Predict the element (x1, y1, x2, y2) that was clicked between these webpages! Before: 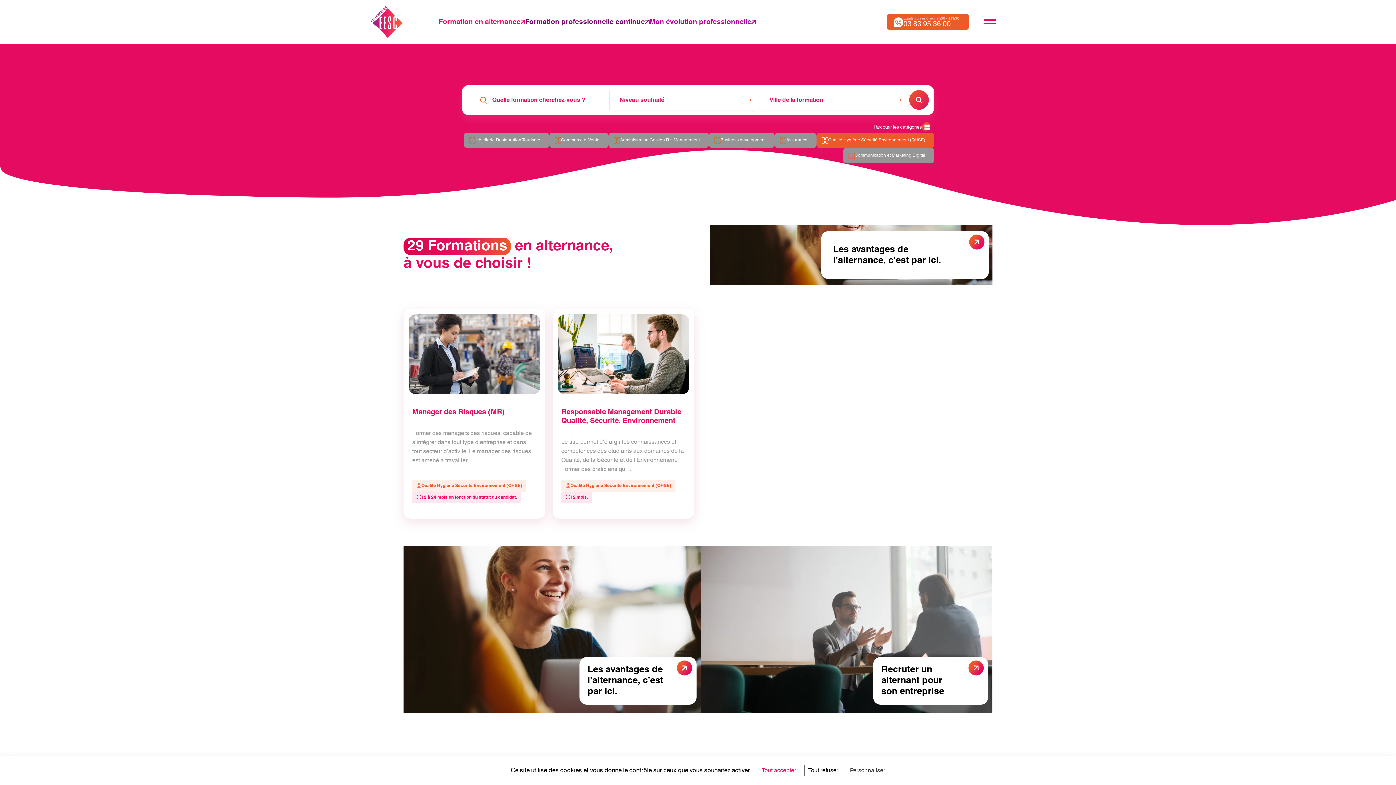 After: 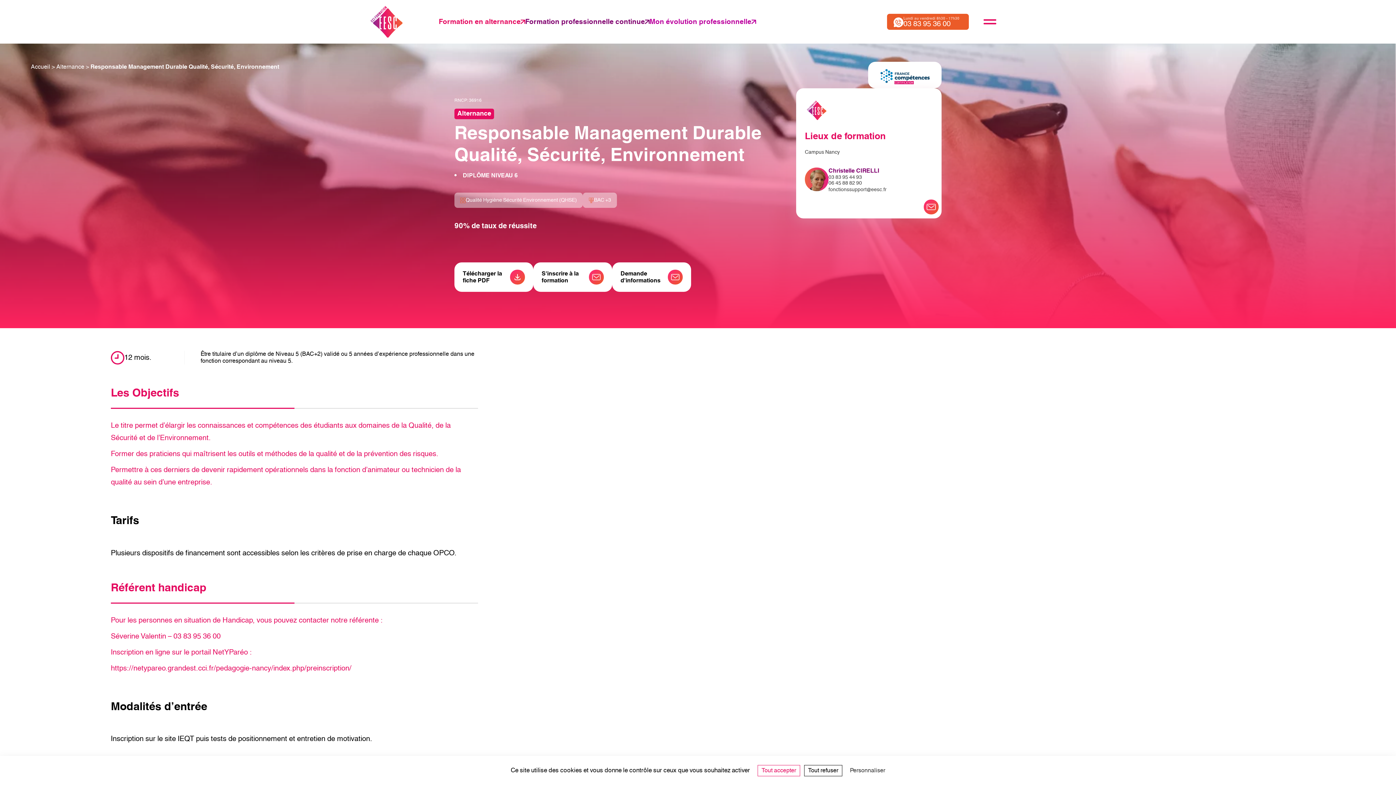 Action: bbox: (552, 308, 694, 518) label: Responsable Management Durable Qualité, Sécurité, Environnement

Le titre permet d’élargir les connaissances et compétences des étudiants aux domaines de la Qualité, de la Sécurité et de l’Environnement. Former des praticiens qui ...
Qualité Hygiène Sécurité Environnement (QHSE)
12 mois.